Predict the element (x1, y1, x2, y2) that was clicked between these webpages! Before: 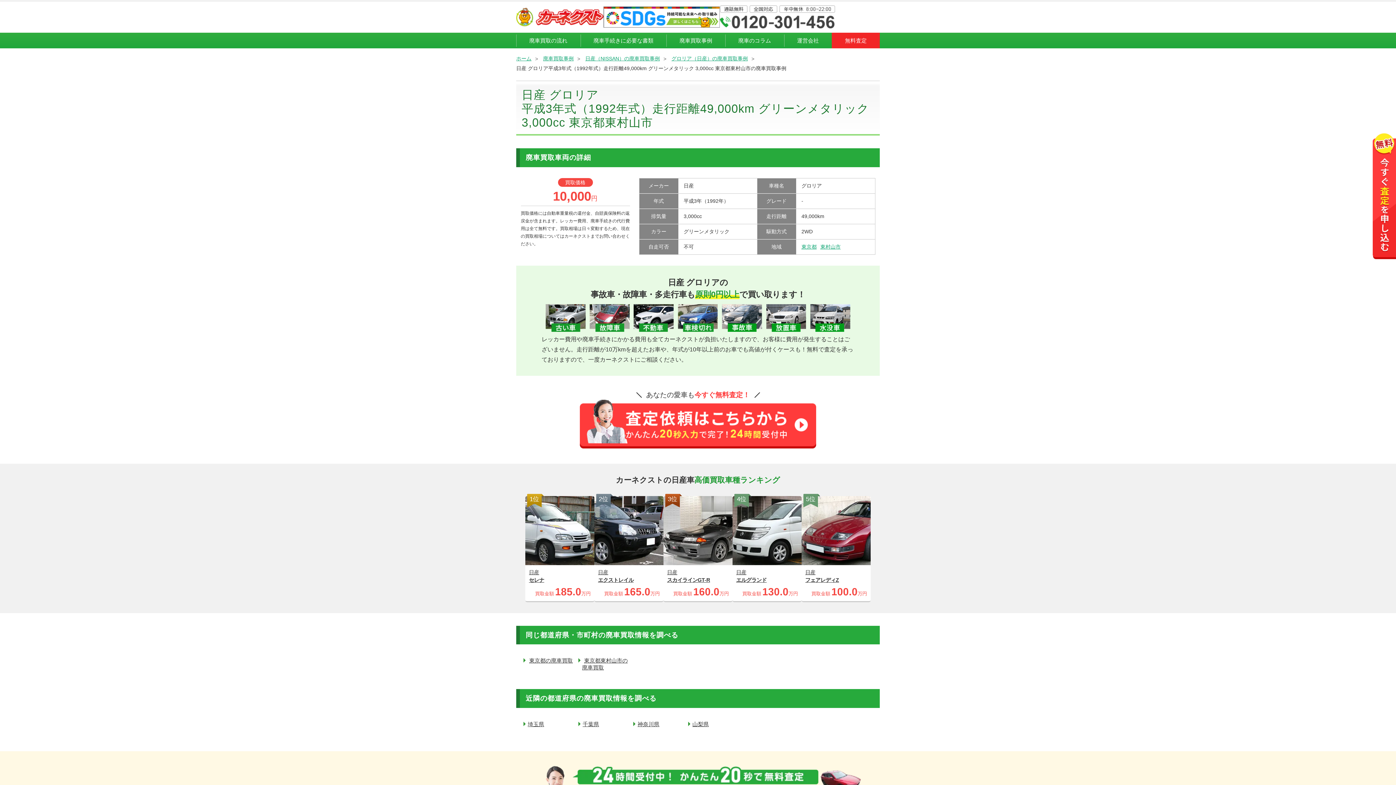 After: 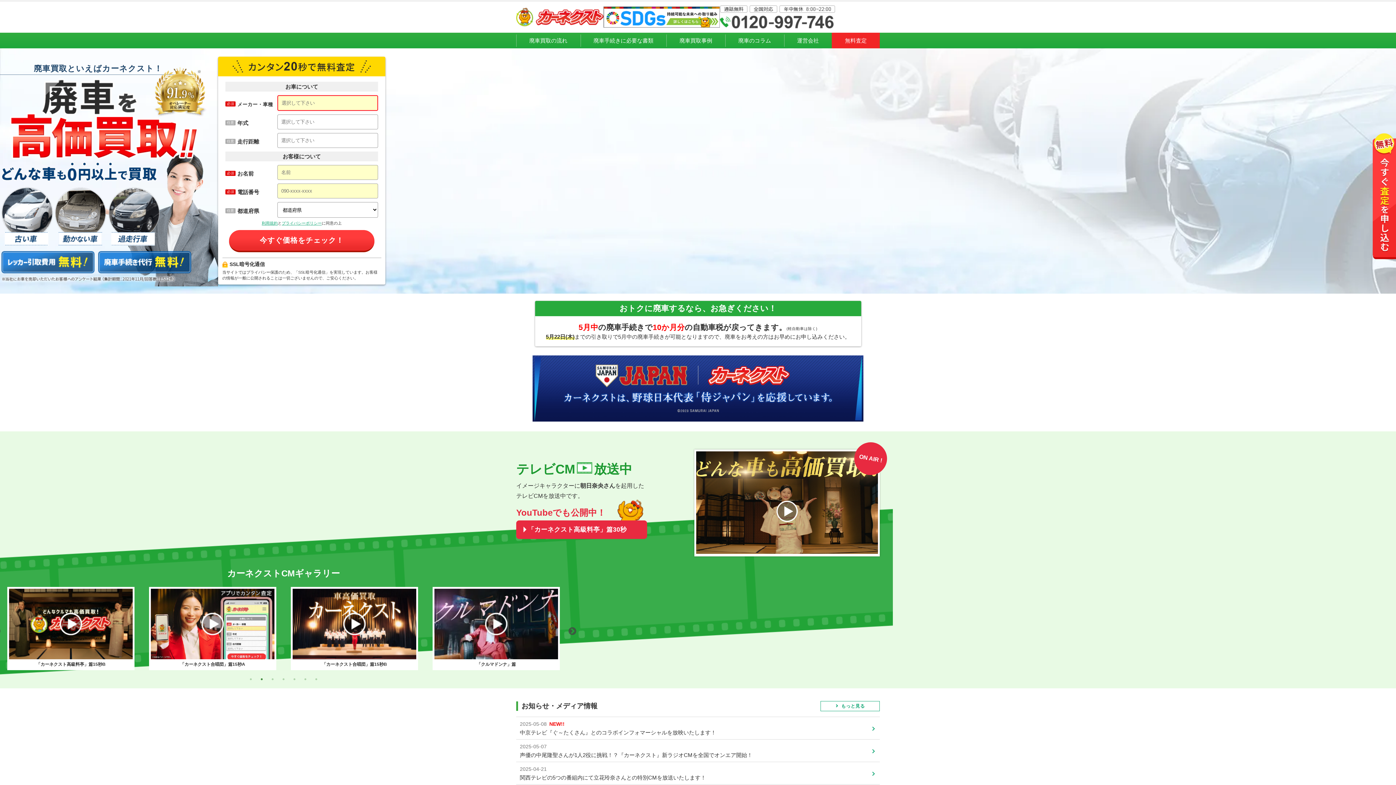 Action: bbox: (516, 55, 531, 61) label: ホーム